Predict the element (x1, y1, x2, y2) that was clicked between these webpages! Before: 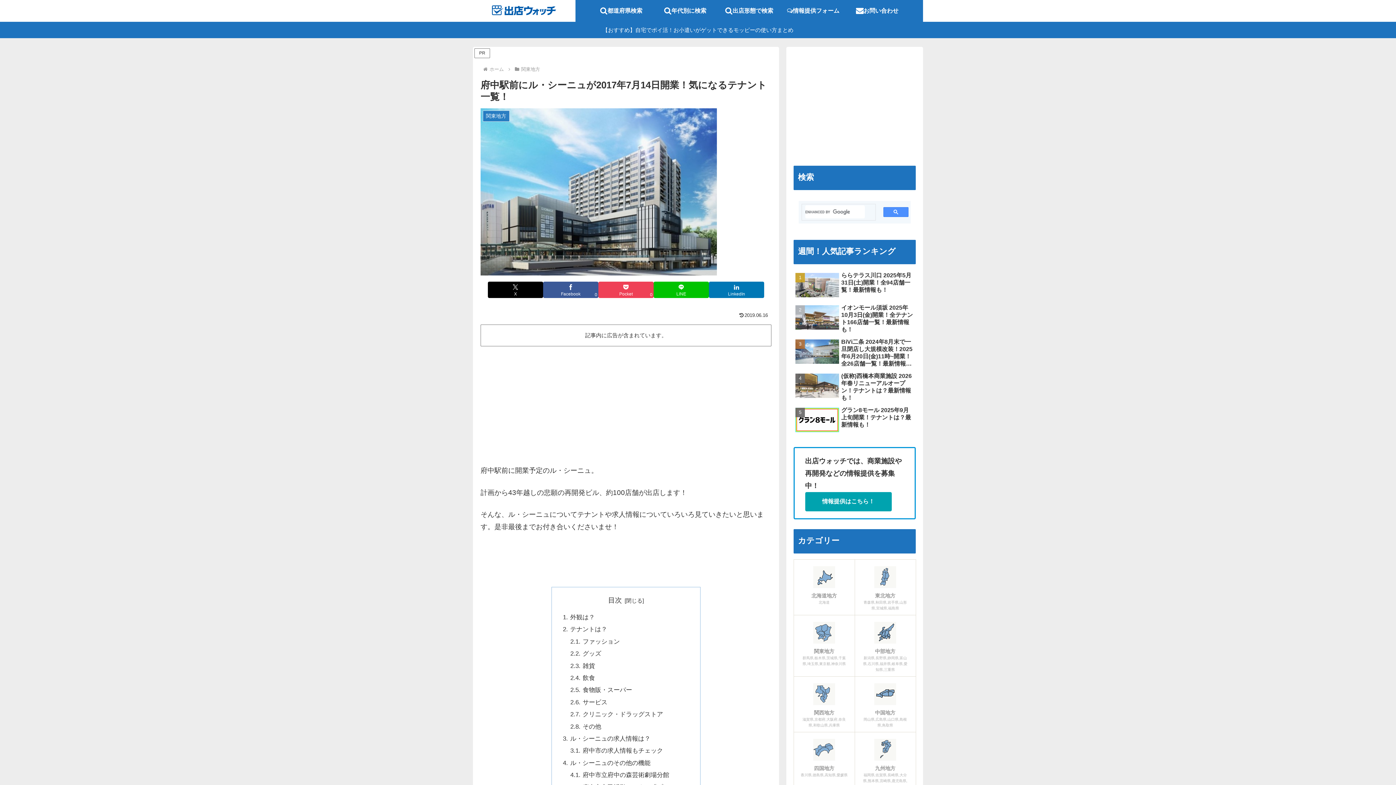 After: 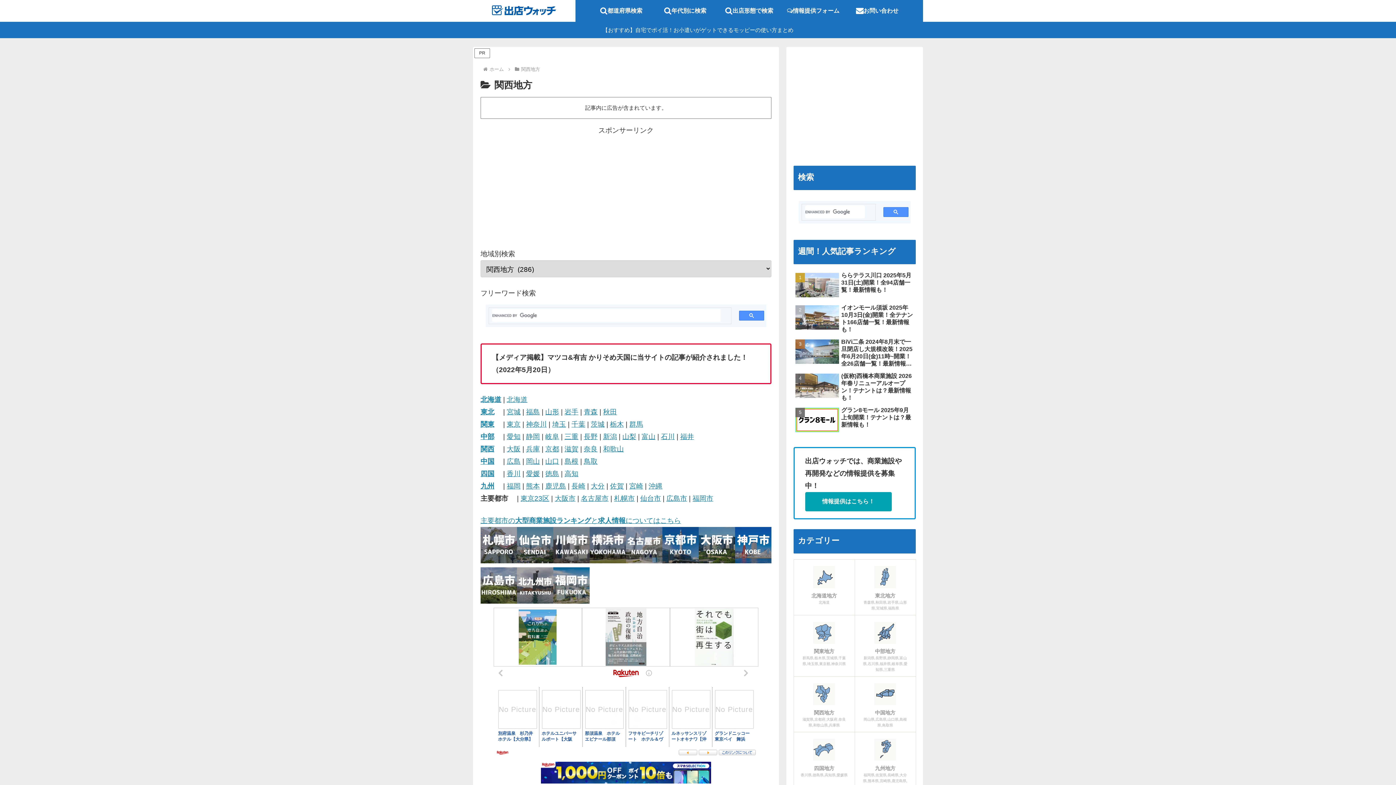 Action: bbox: (793, 676, 854, 732) label: 関西地方
滋賀県,京都府,大阪府,奈良県,和歌山県,兵庫県